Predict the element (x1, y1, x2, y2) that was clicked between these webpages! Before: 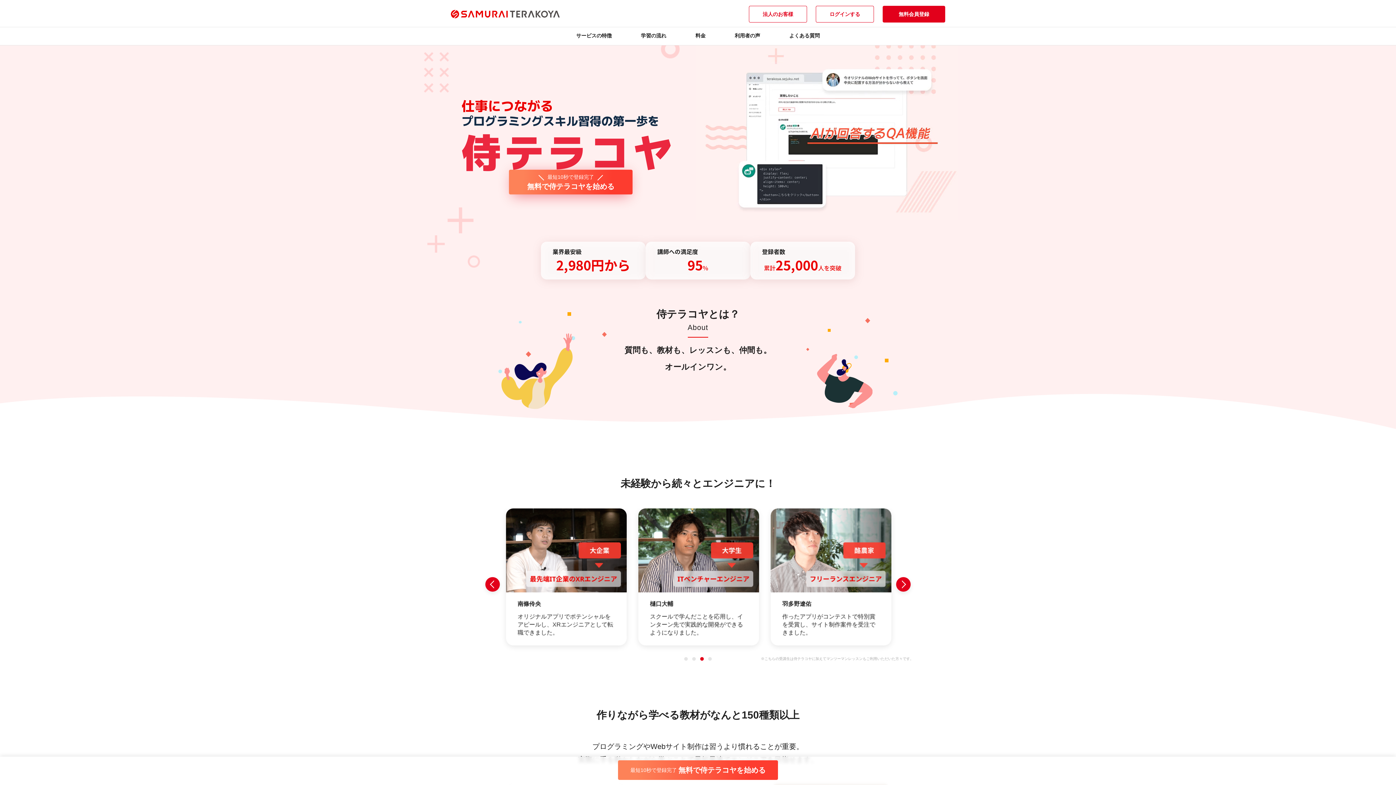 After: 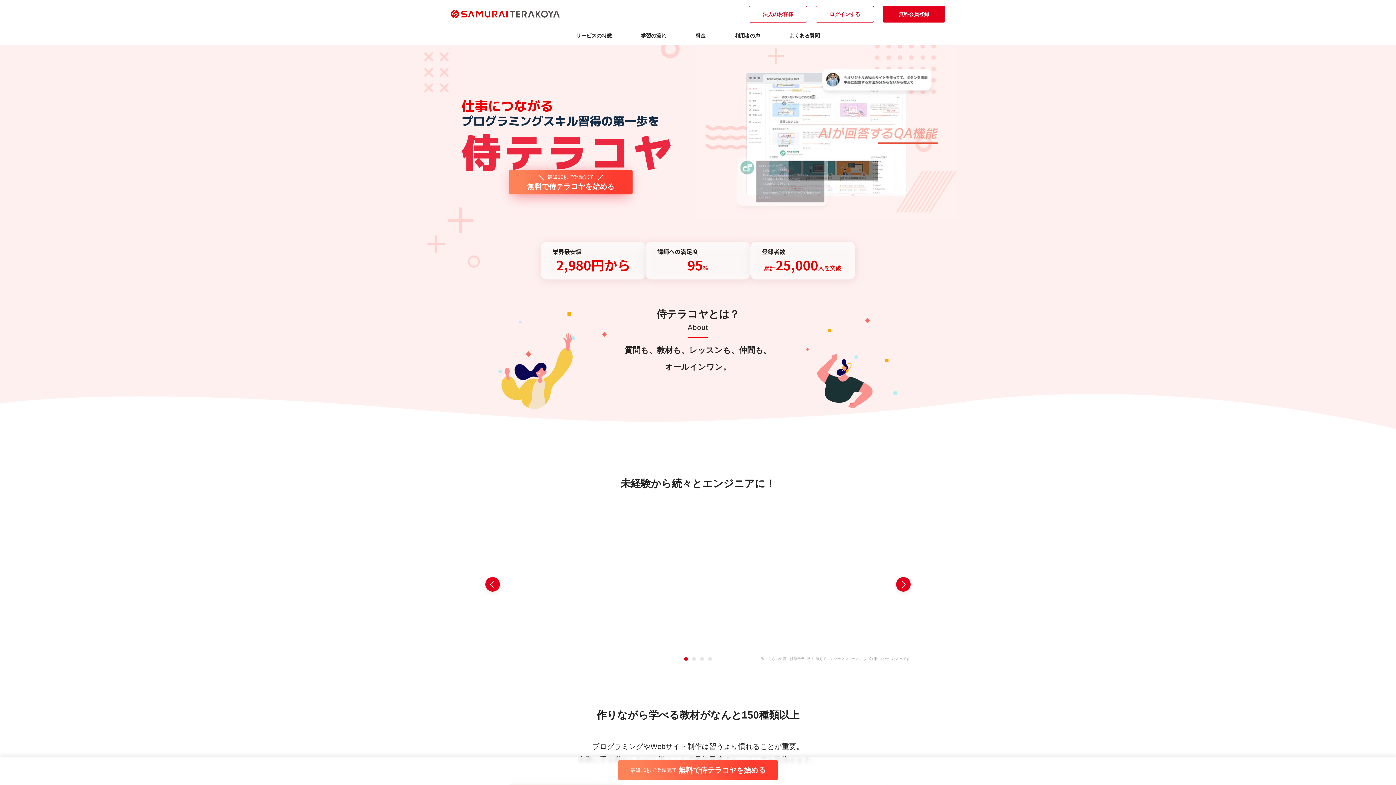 Action: bbox: (700, 657, 704, 660) label: 3